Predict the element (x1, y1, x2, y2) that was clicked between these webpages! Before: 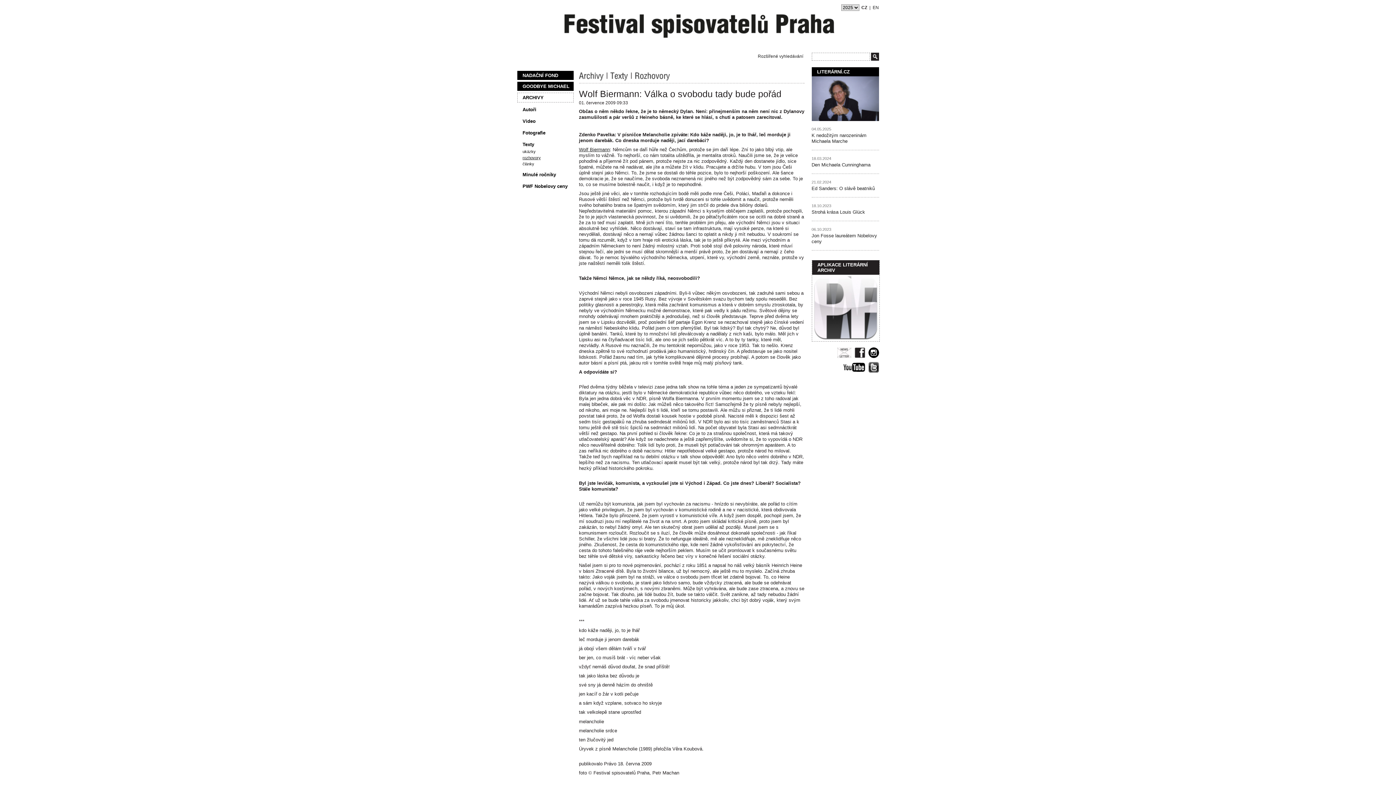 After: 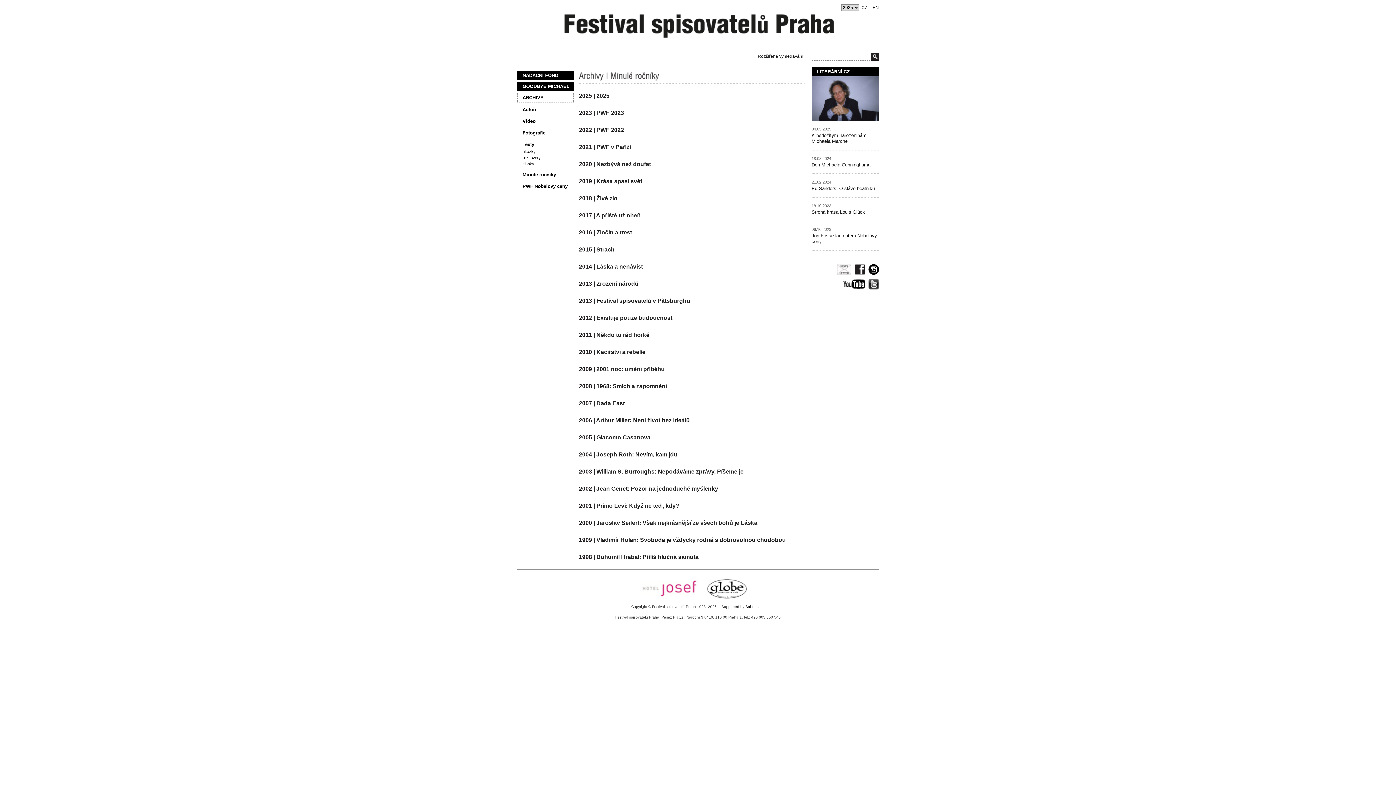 Action: label: Minulé ročníky bbox: (517, 170, 573, 179)